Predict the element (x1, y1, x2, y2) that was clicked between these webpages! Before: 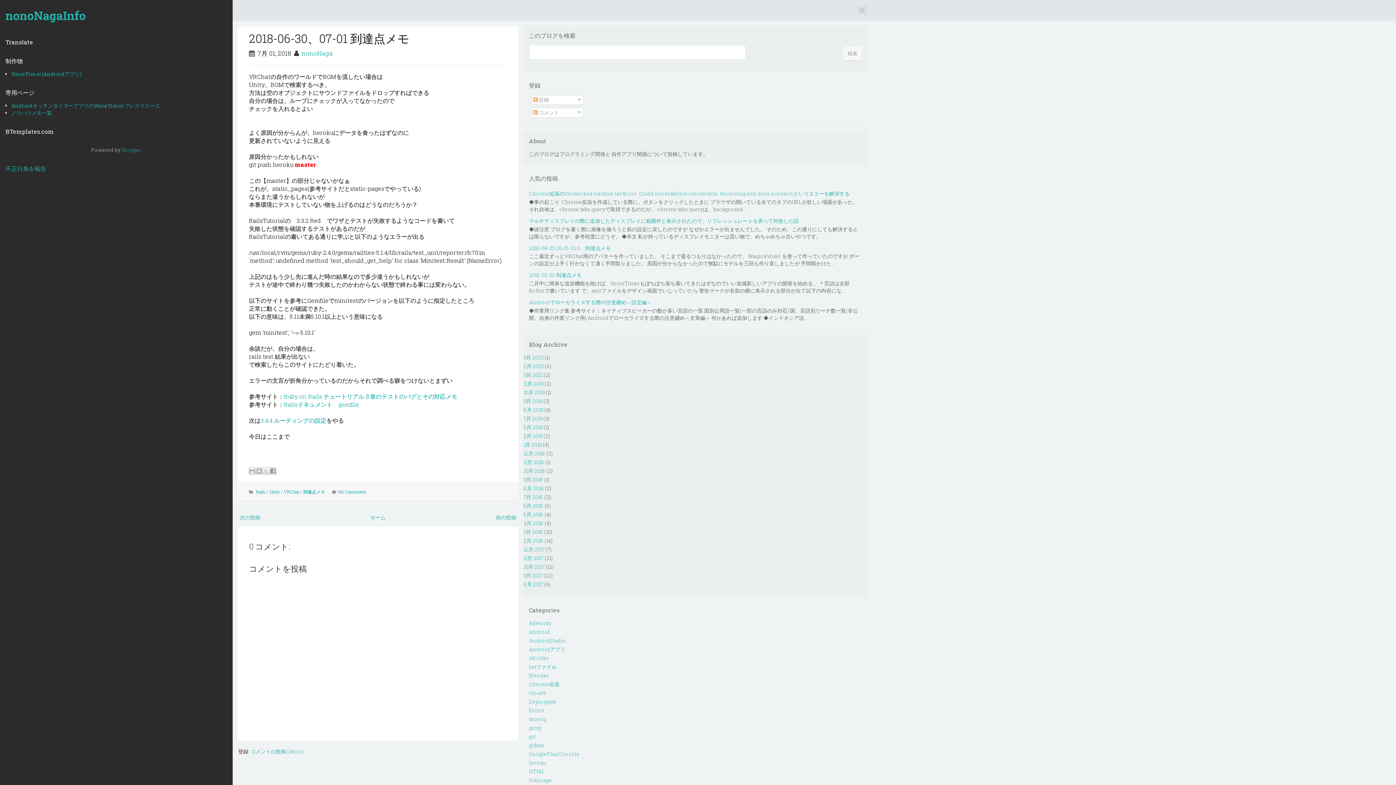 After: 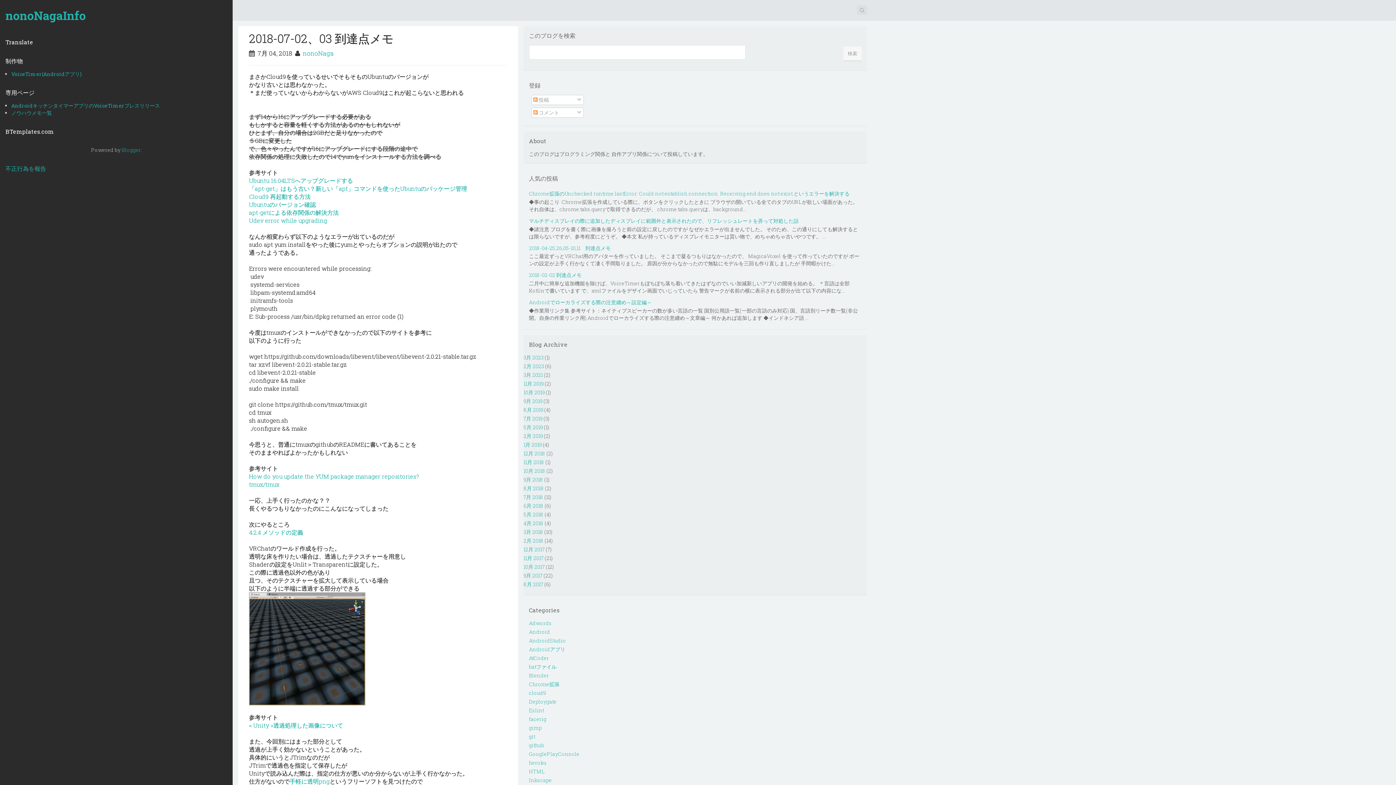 Action: bbox: (239, 514, 260, 521) label: 次の投稿